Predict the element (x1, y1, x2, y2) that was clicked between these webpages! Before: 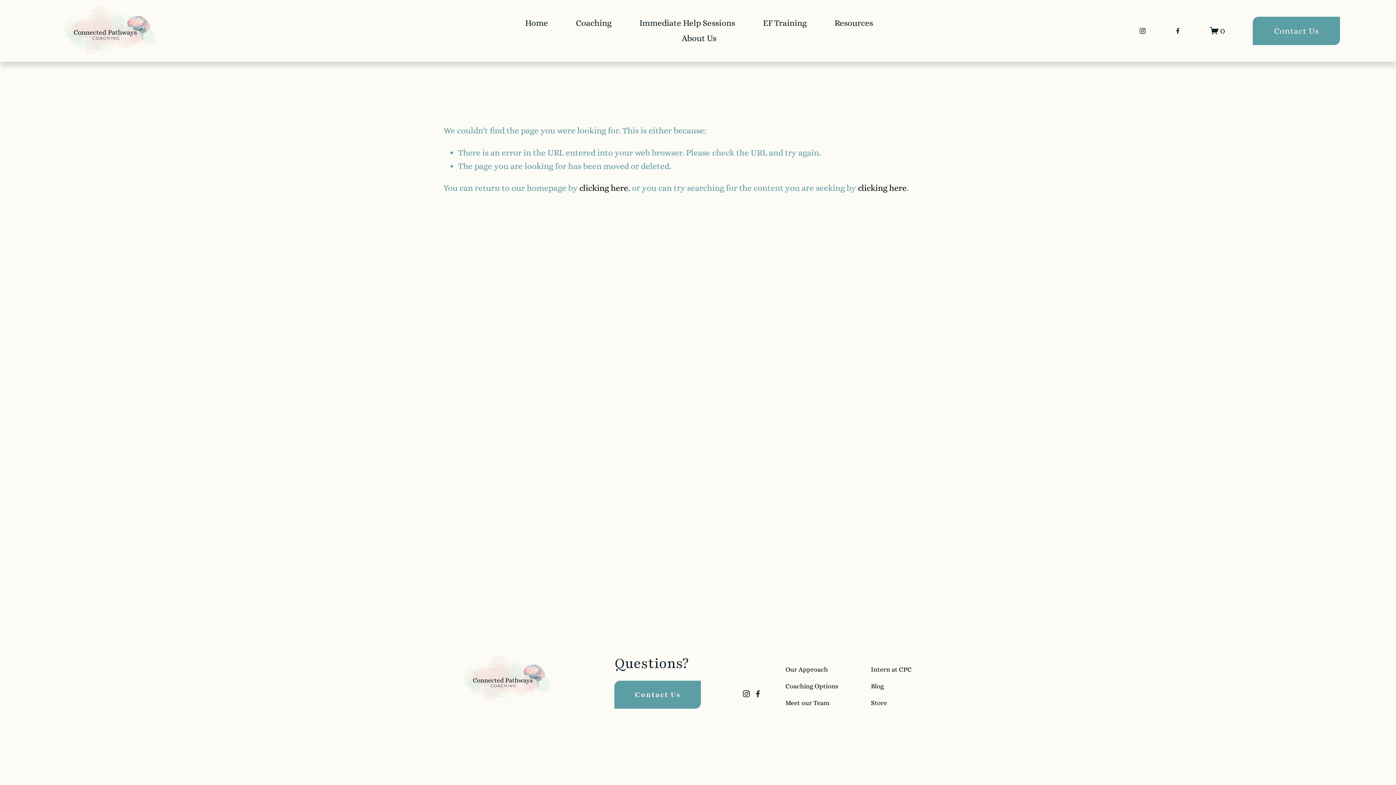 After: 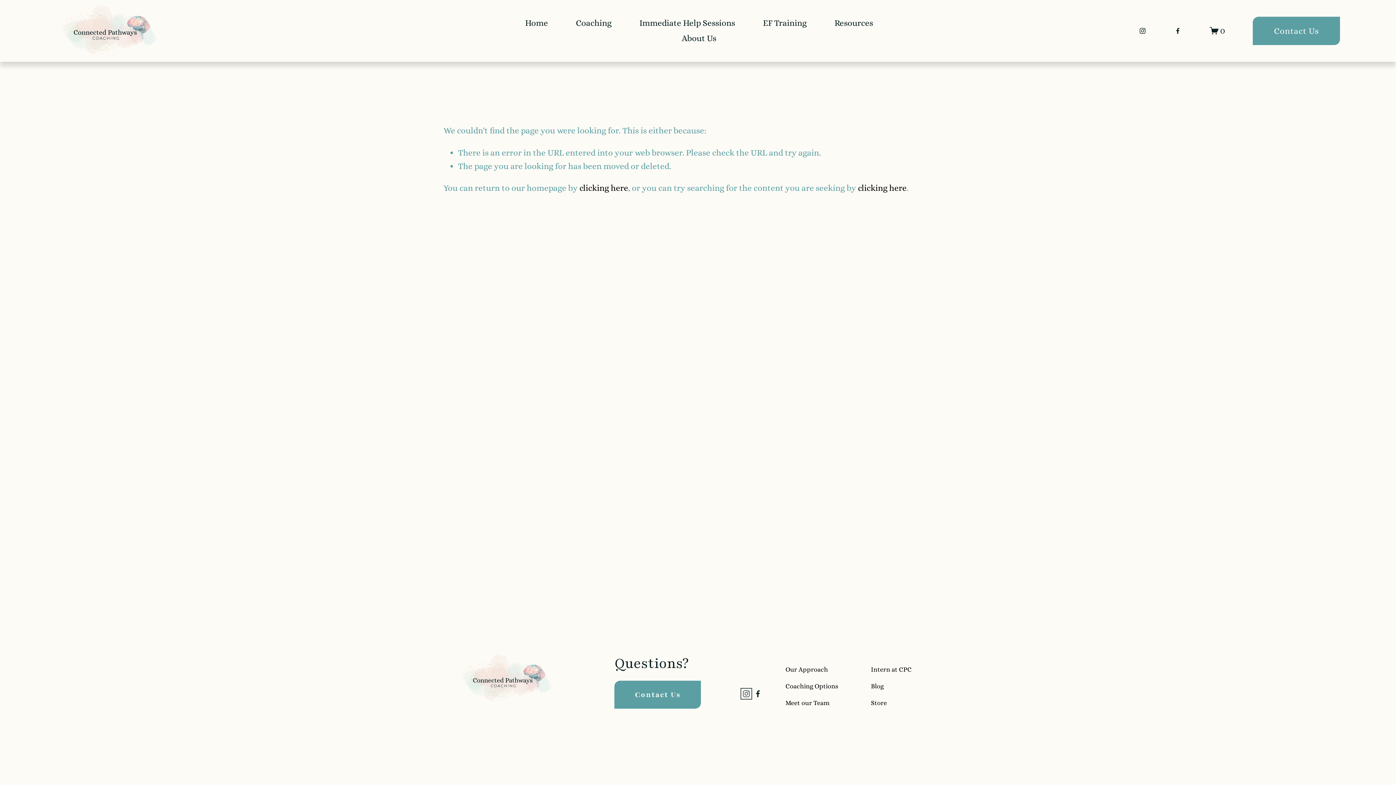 Action: bbox: (742, 690, 750, 697) label: Instagram